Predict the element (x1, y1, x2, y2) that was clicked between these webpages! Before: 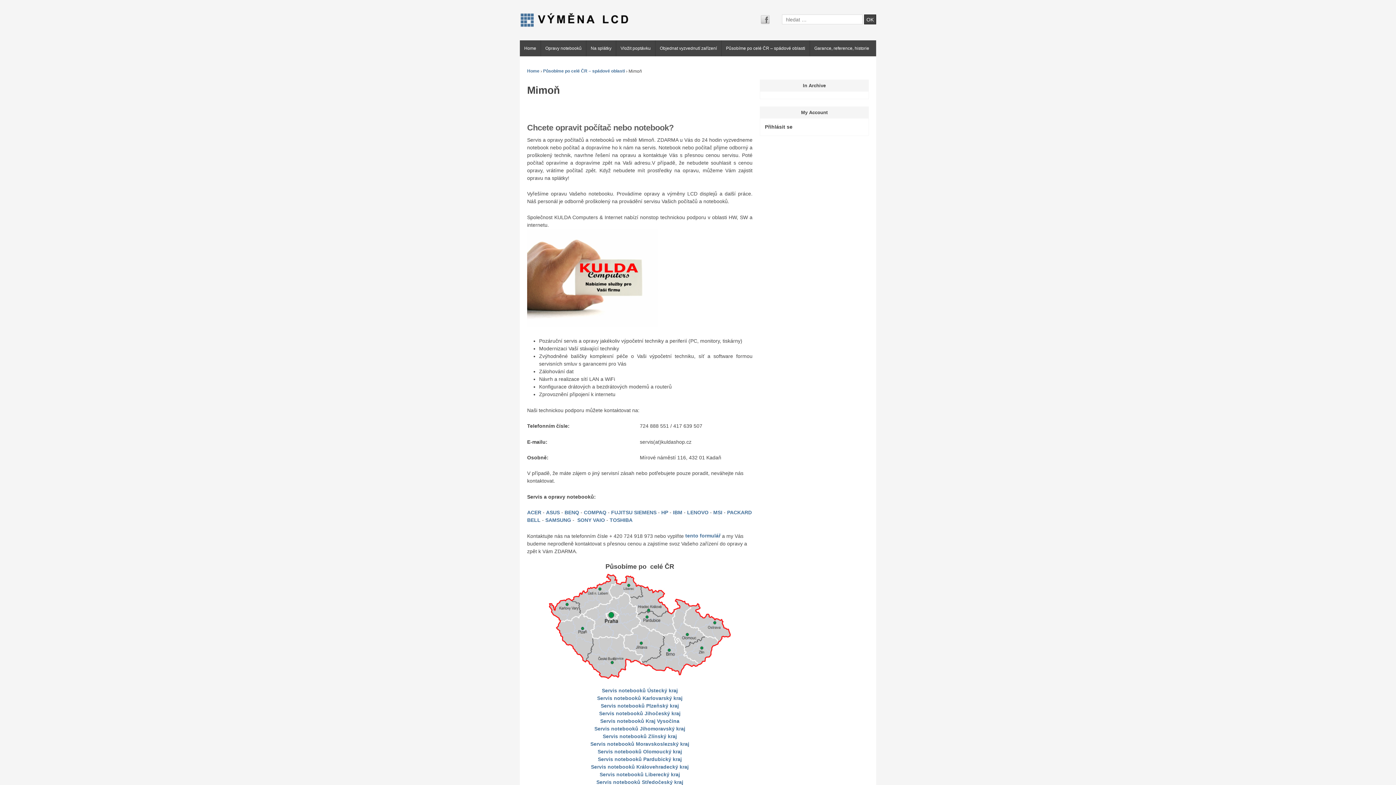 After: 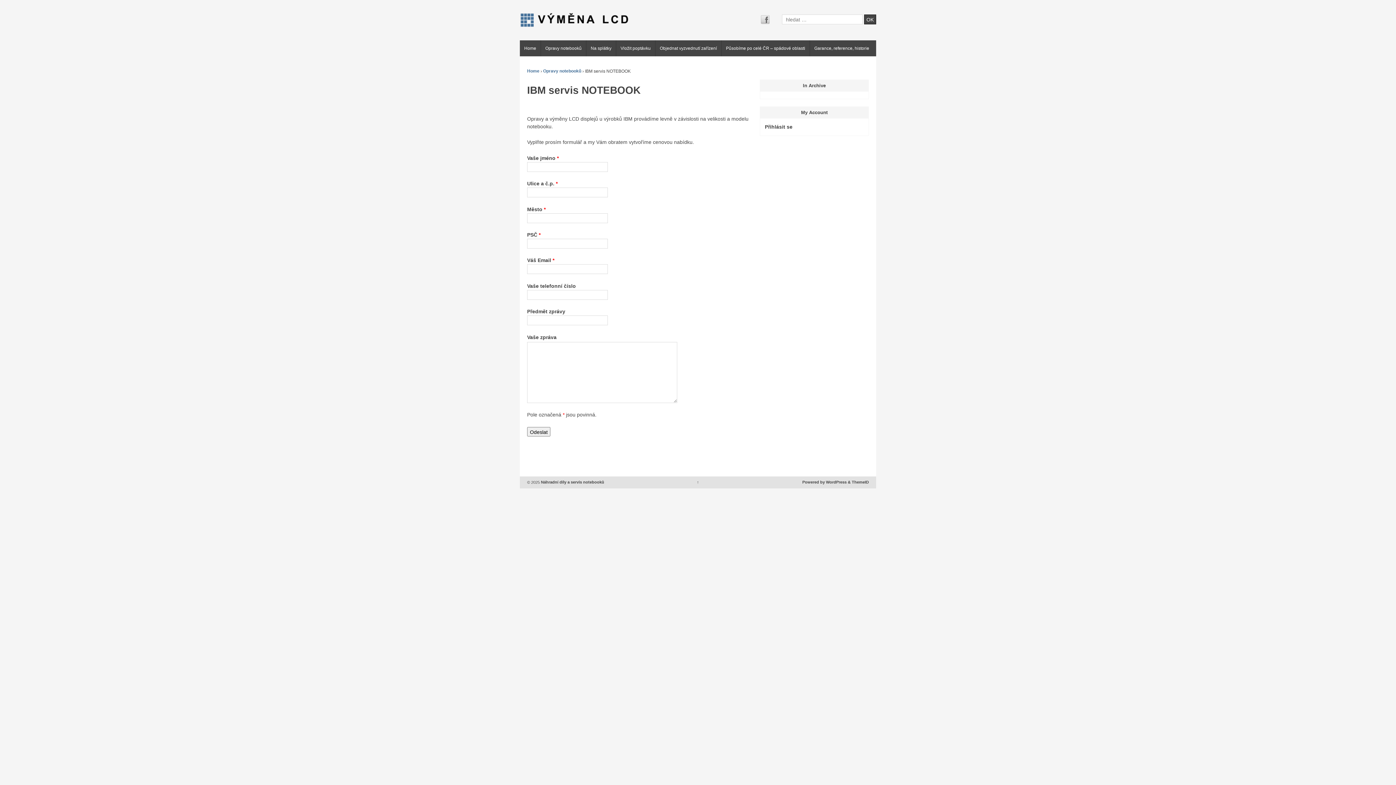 Action: label: IBM  bbox: (673, 508, 684, 516)